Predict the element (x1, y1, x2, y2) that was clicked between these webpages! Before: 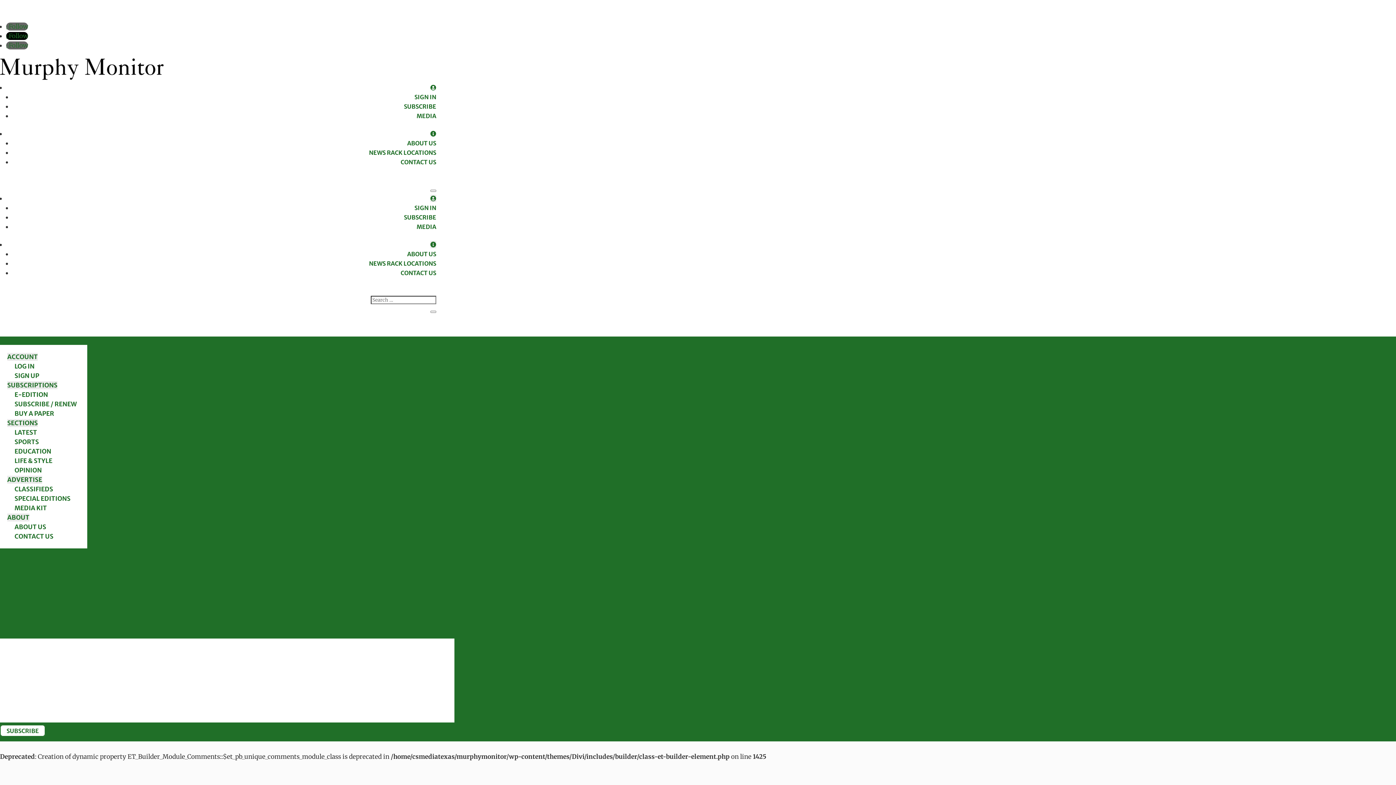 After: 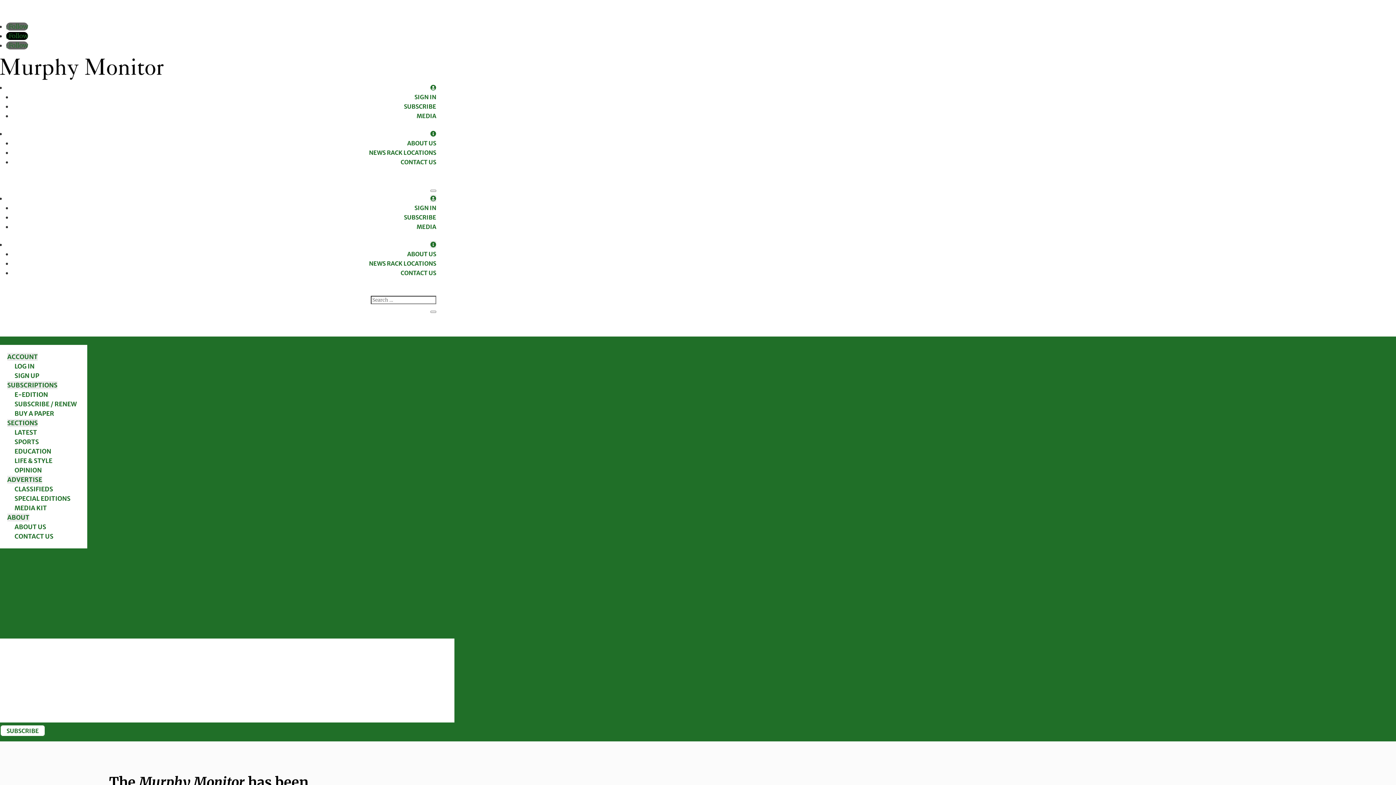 Action: label: ABOUT US bbox: (407, 139, 436, 146)